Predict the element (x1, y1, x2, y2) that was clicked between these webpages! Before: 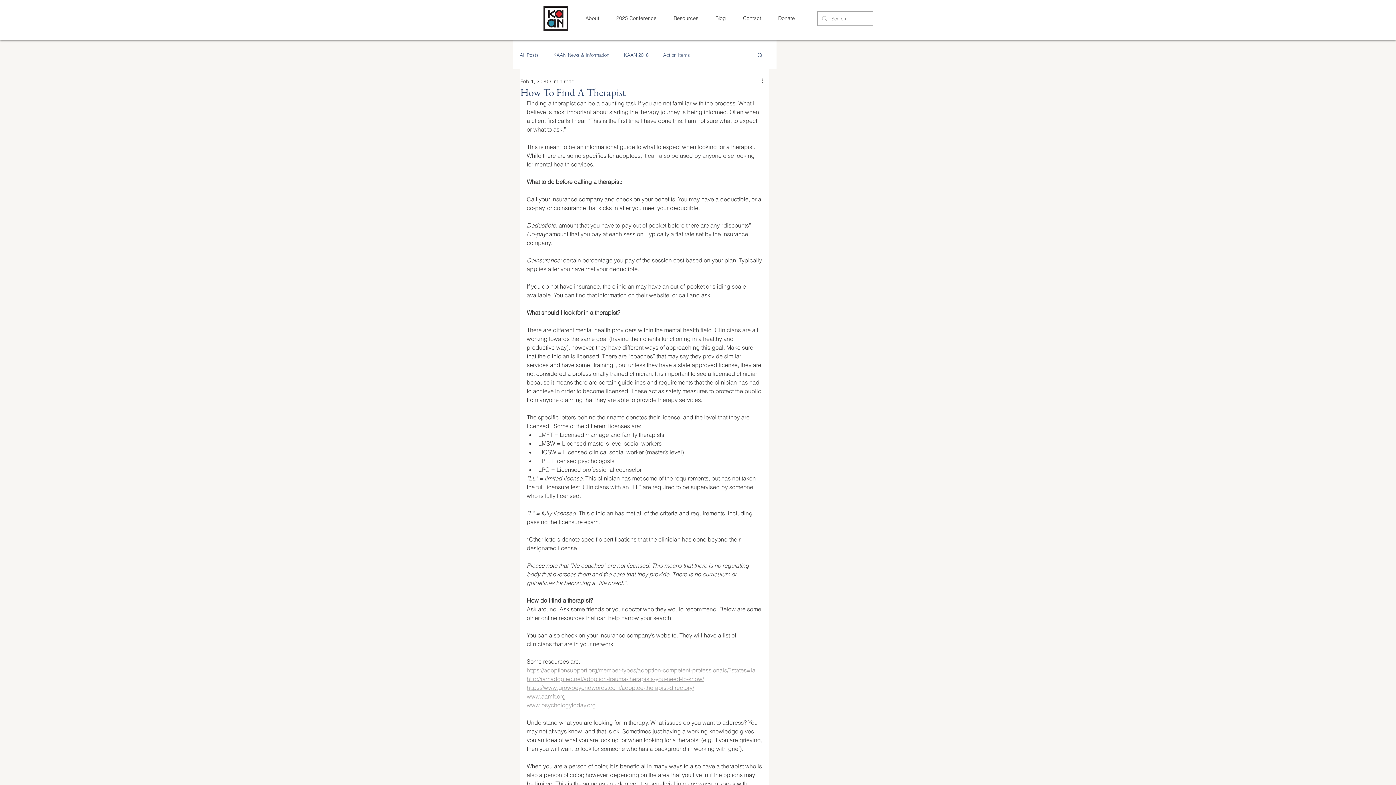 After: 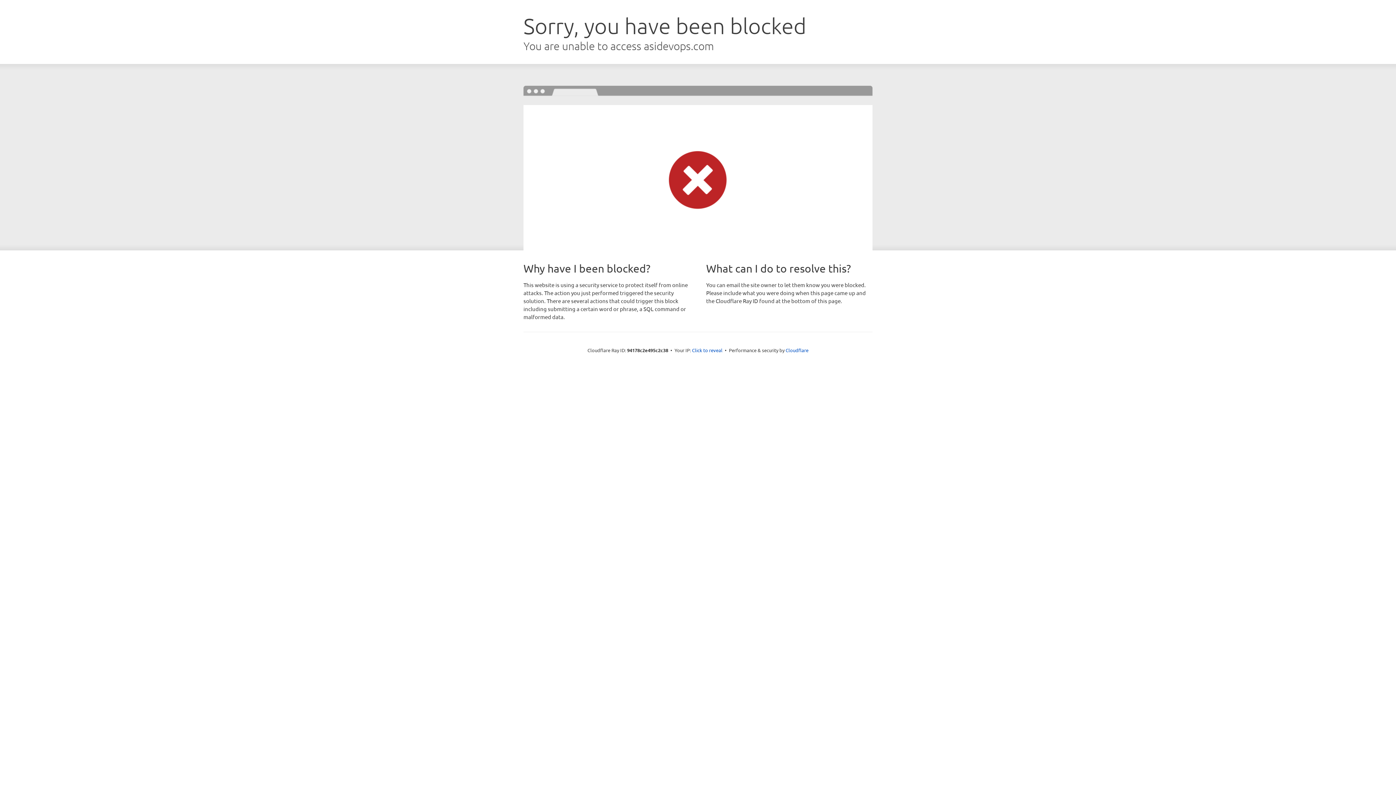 Action: label: www.aamft.org bbox: (526, 693, 565, 700)